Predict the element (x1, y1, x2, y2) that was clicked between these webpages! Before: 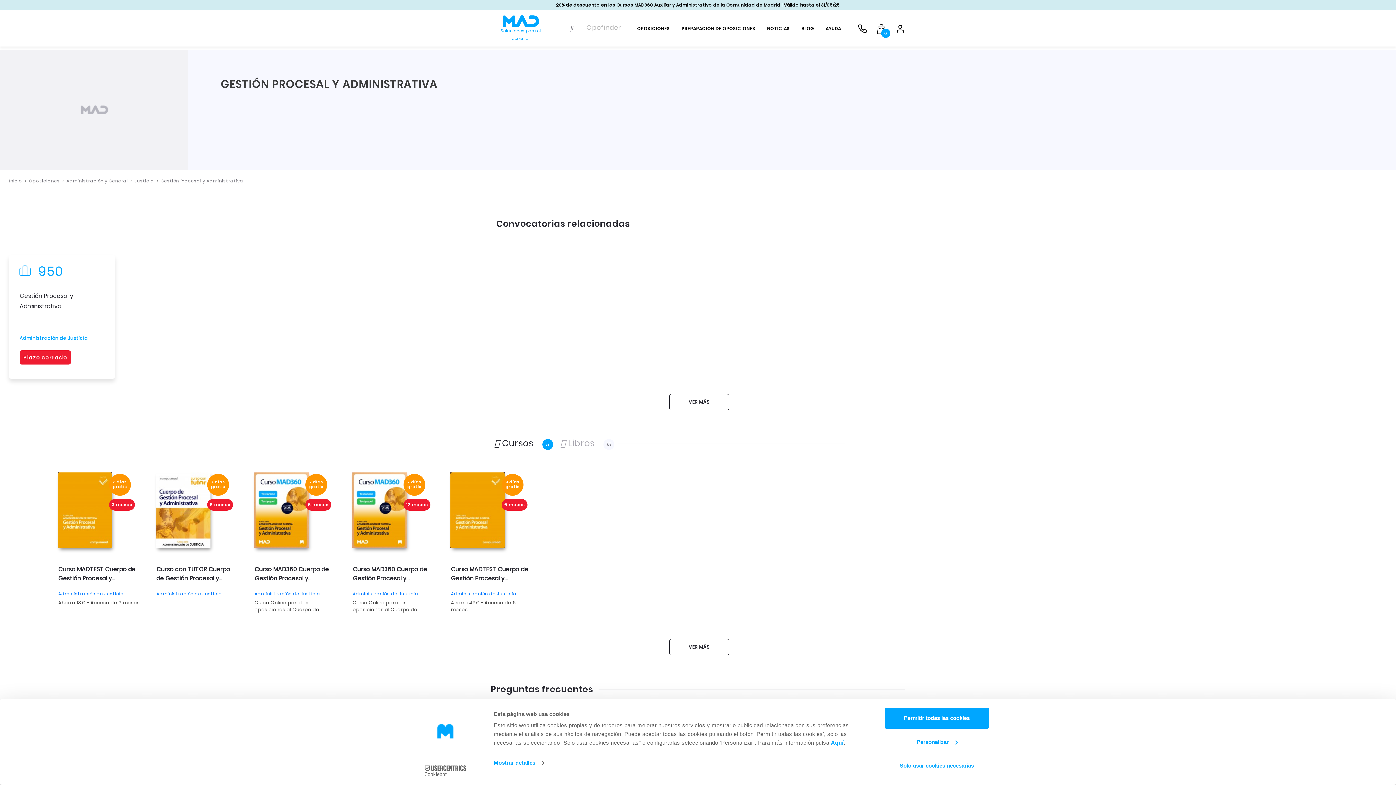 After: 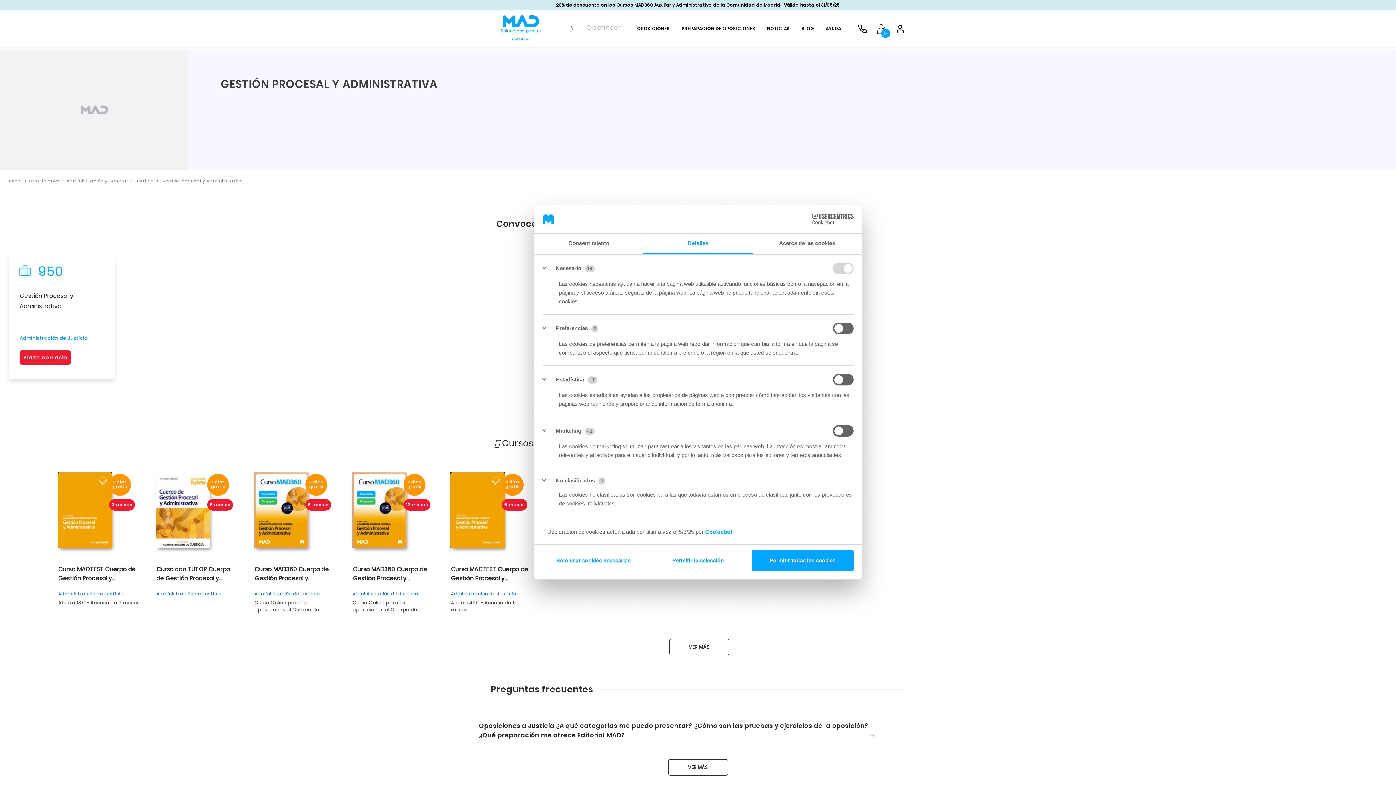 Action: label: Personalizar bbox: (885, 731, 989, 752)